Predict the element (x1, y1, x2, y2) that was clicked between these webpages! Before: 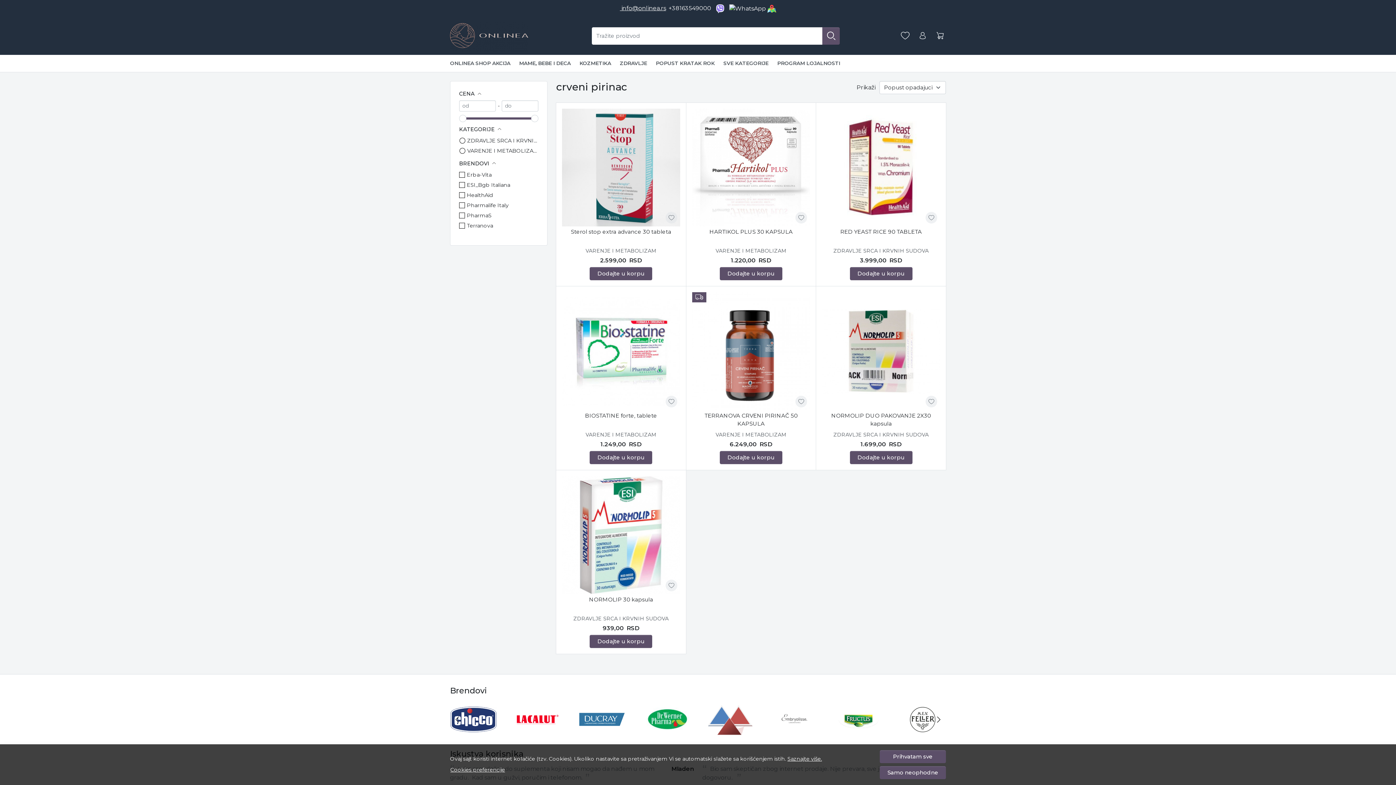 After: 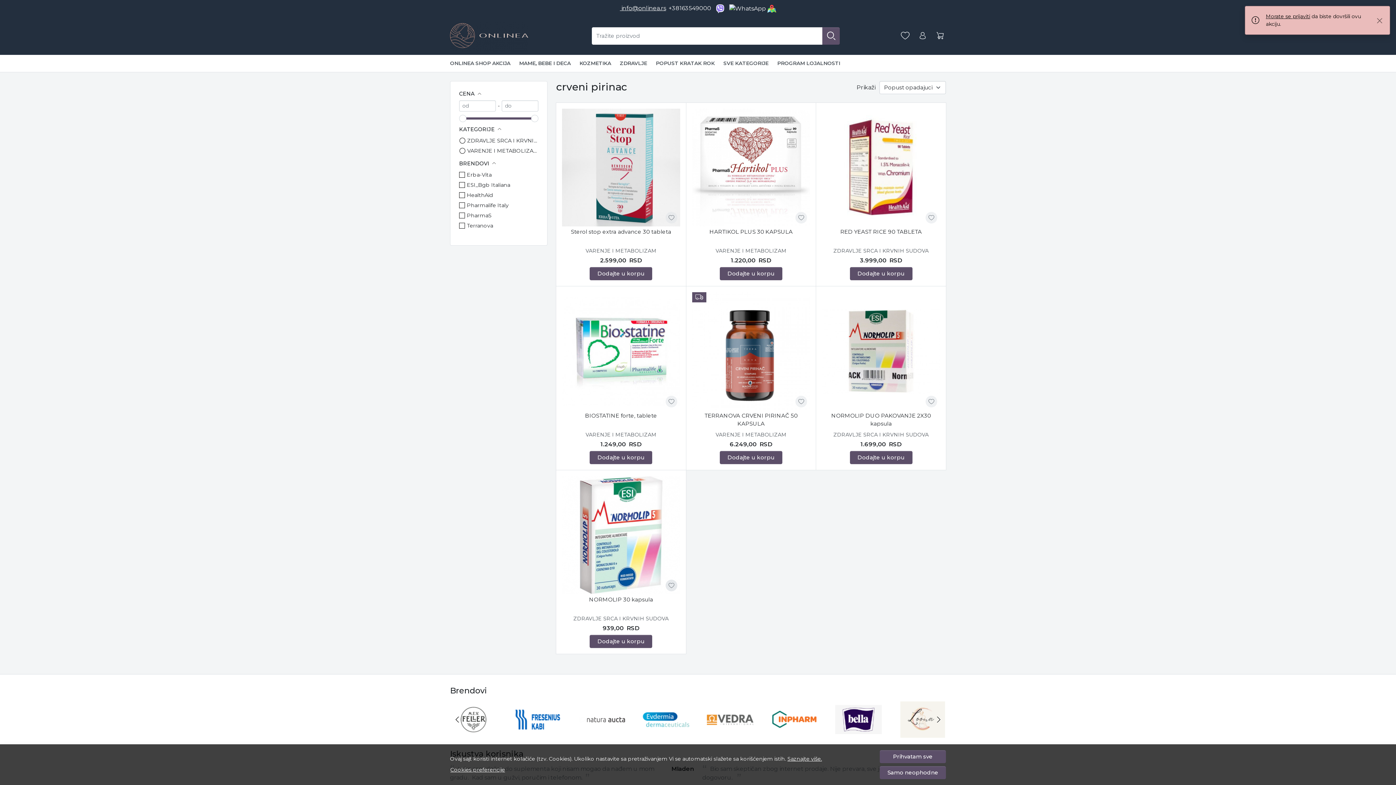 Action: bbox: (668, 582, 674, 588)